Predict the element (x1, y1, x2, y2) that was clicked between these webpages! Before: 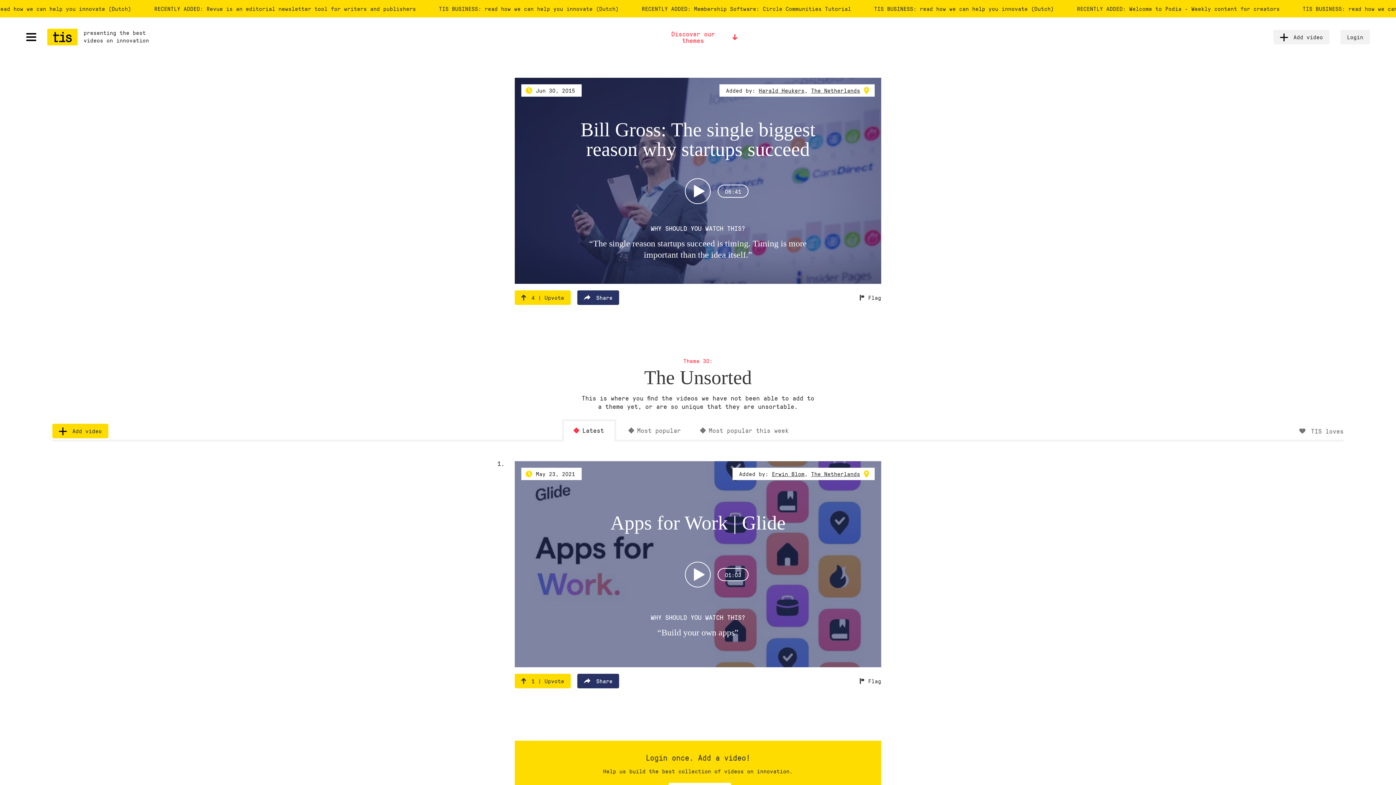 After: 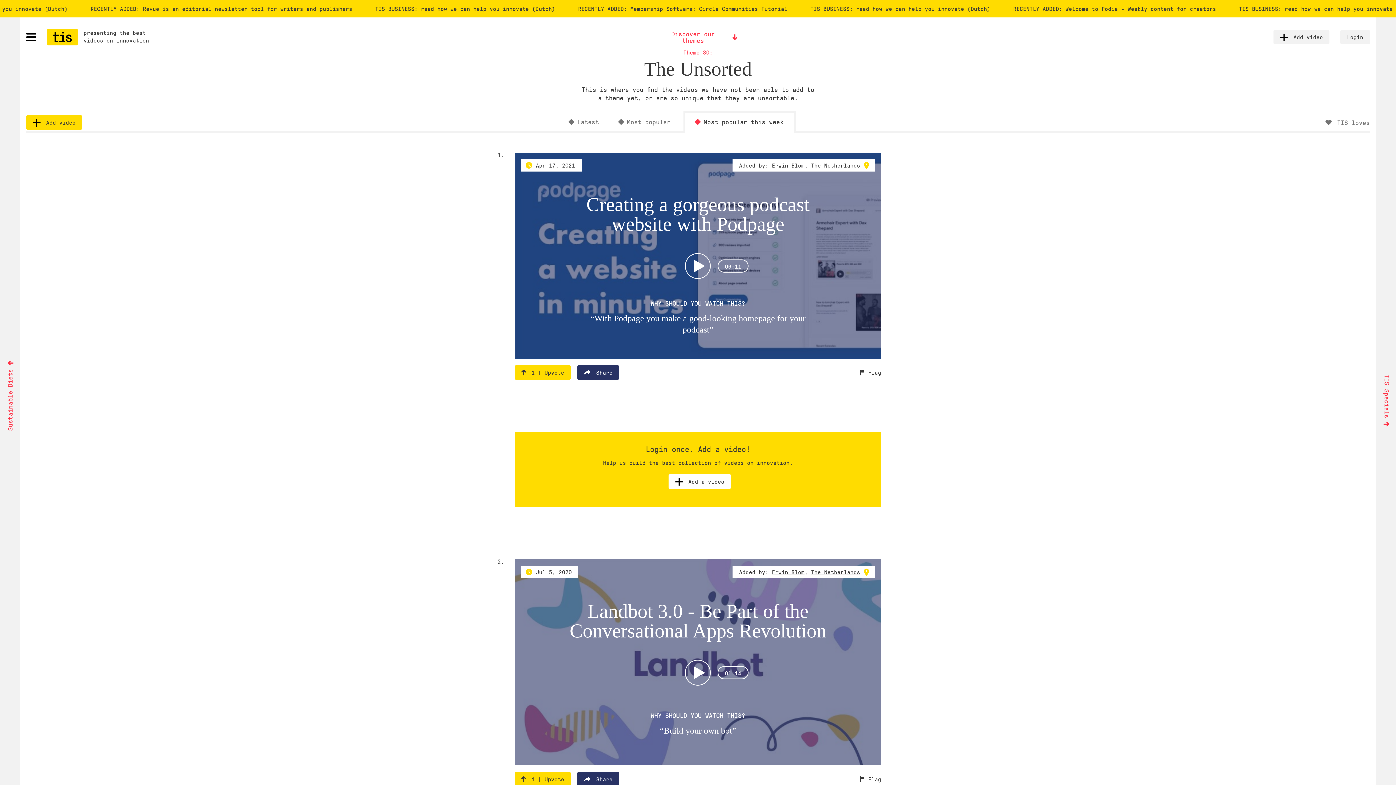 Action: bbox: (689, 424, 794, 438) label: Most popular this week